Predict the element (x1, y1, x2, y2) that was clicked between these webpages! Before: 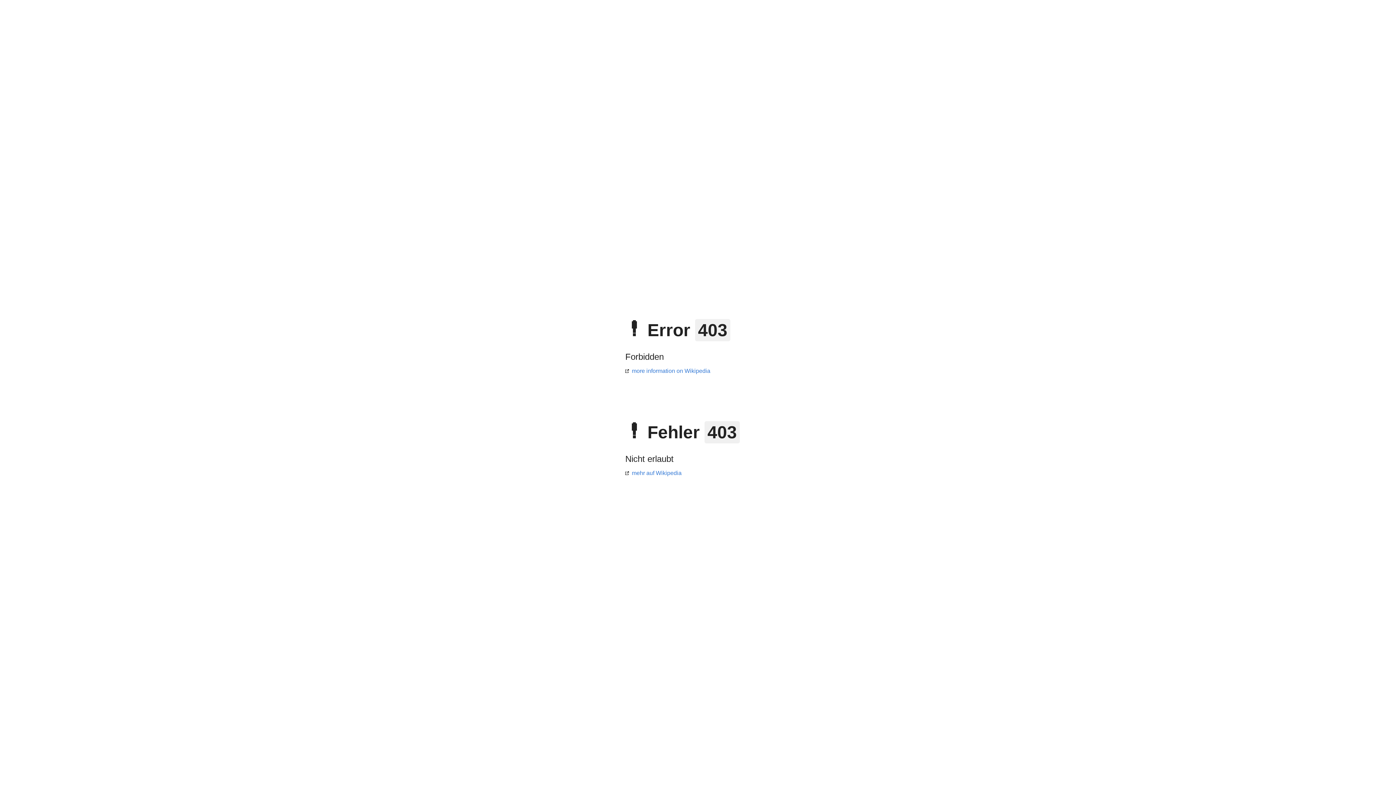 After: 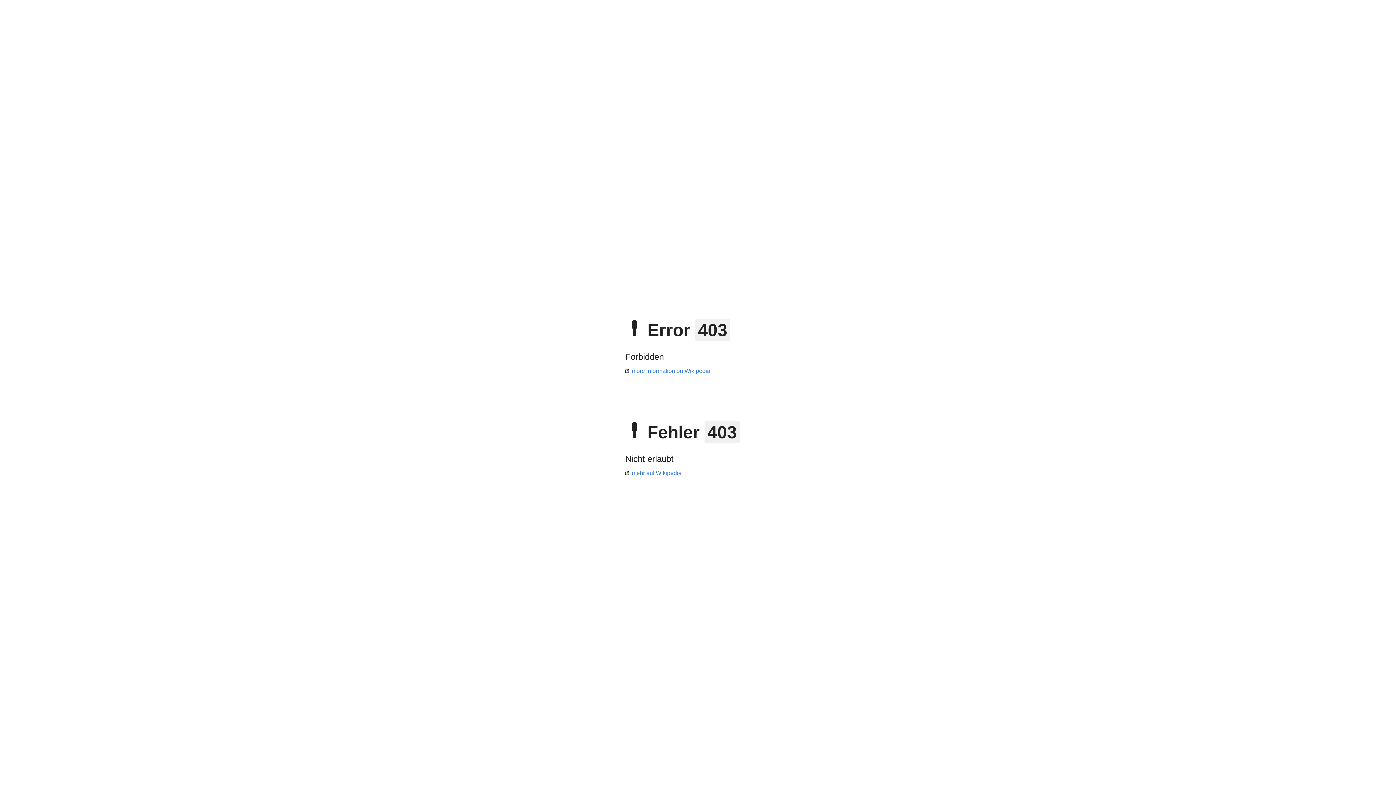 Action: label: more information on Wikipedia bbox: (625, 368, 710, 374)